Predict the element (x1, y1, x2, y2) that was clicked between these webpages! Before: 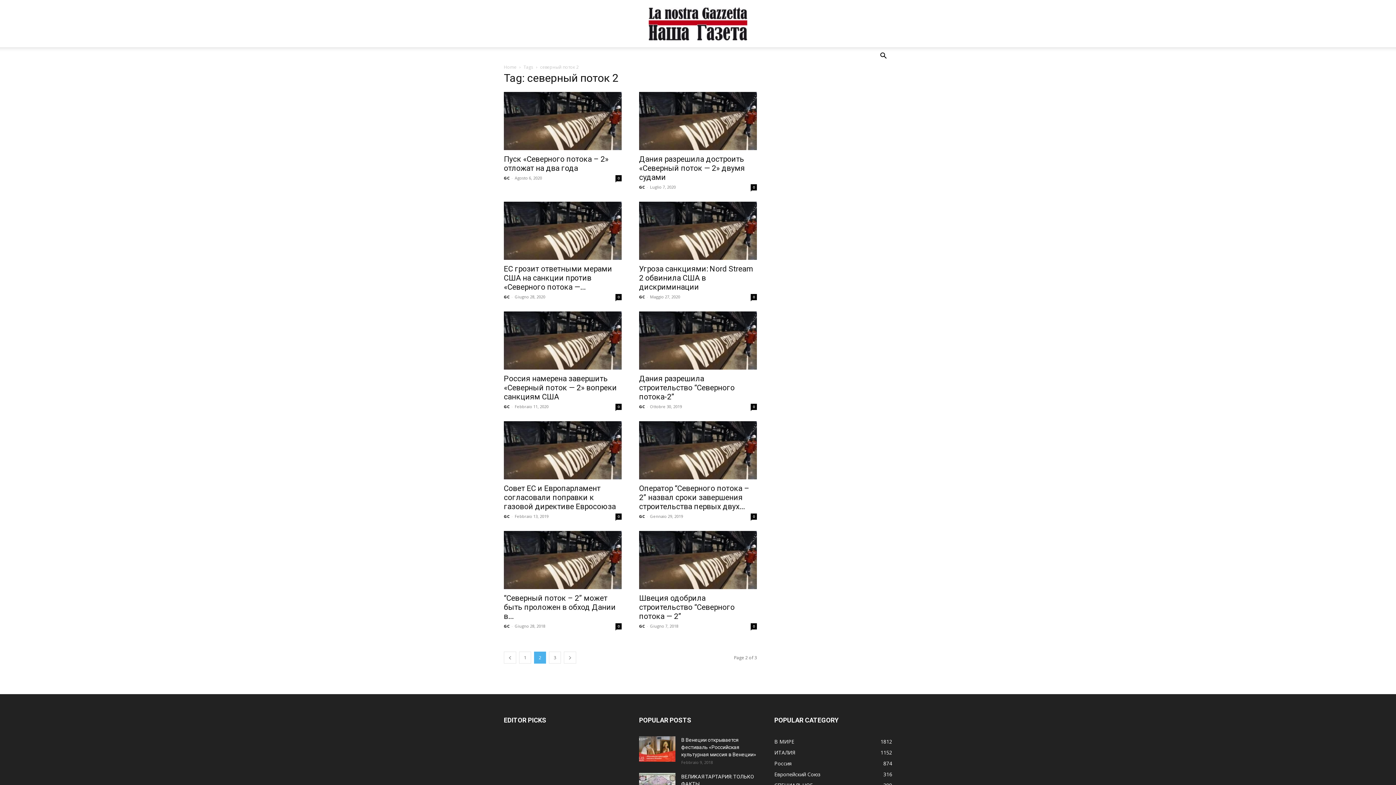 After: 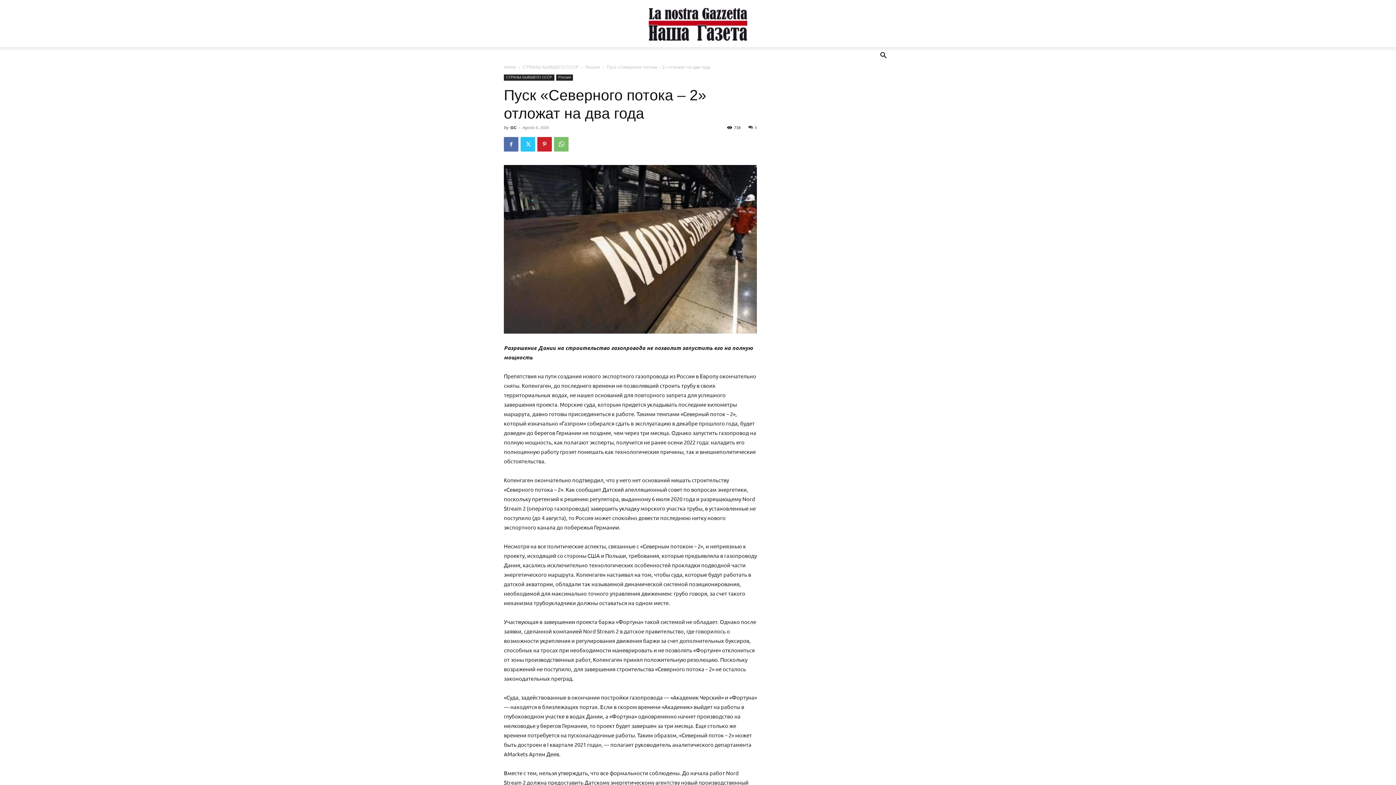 Action: bbox: (504, 92, 621, 150)